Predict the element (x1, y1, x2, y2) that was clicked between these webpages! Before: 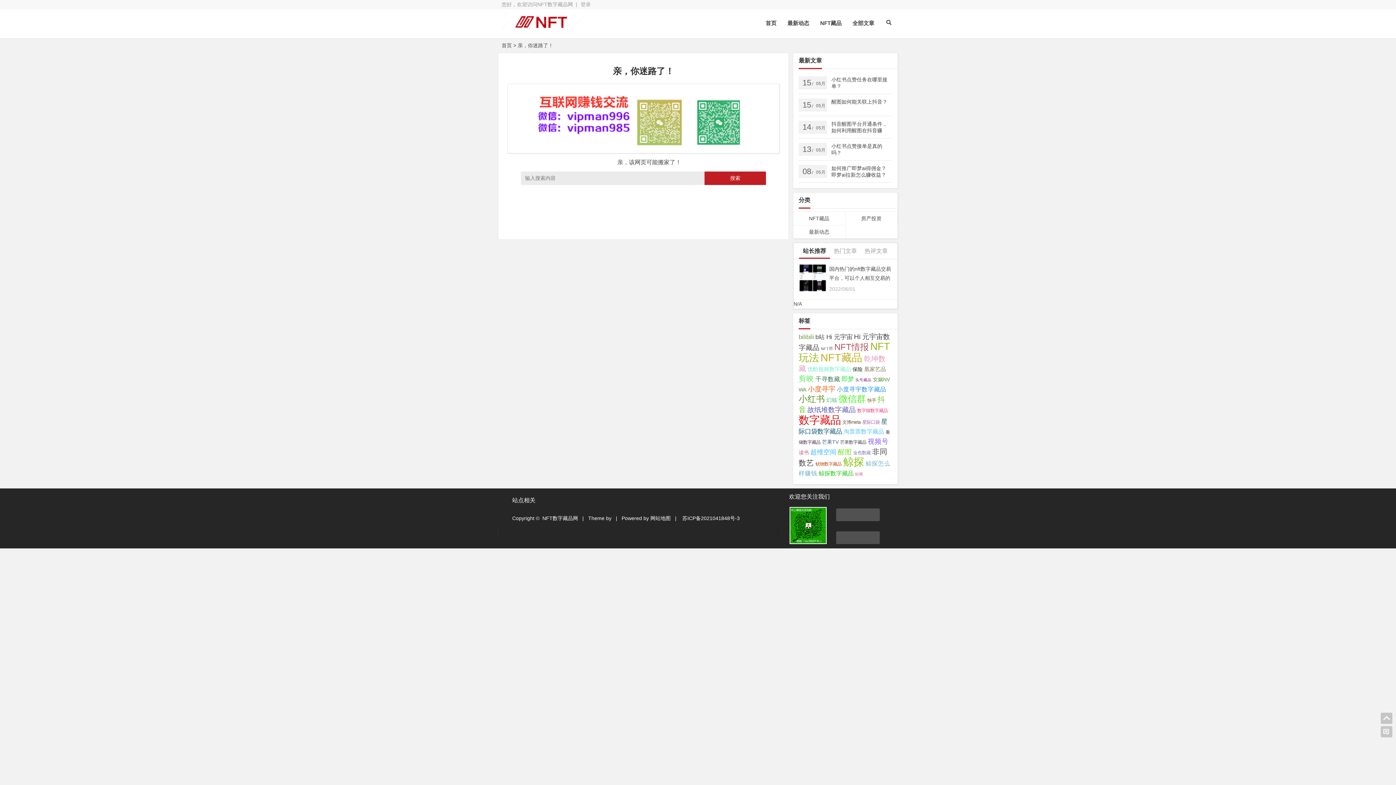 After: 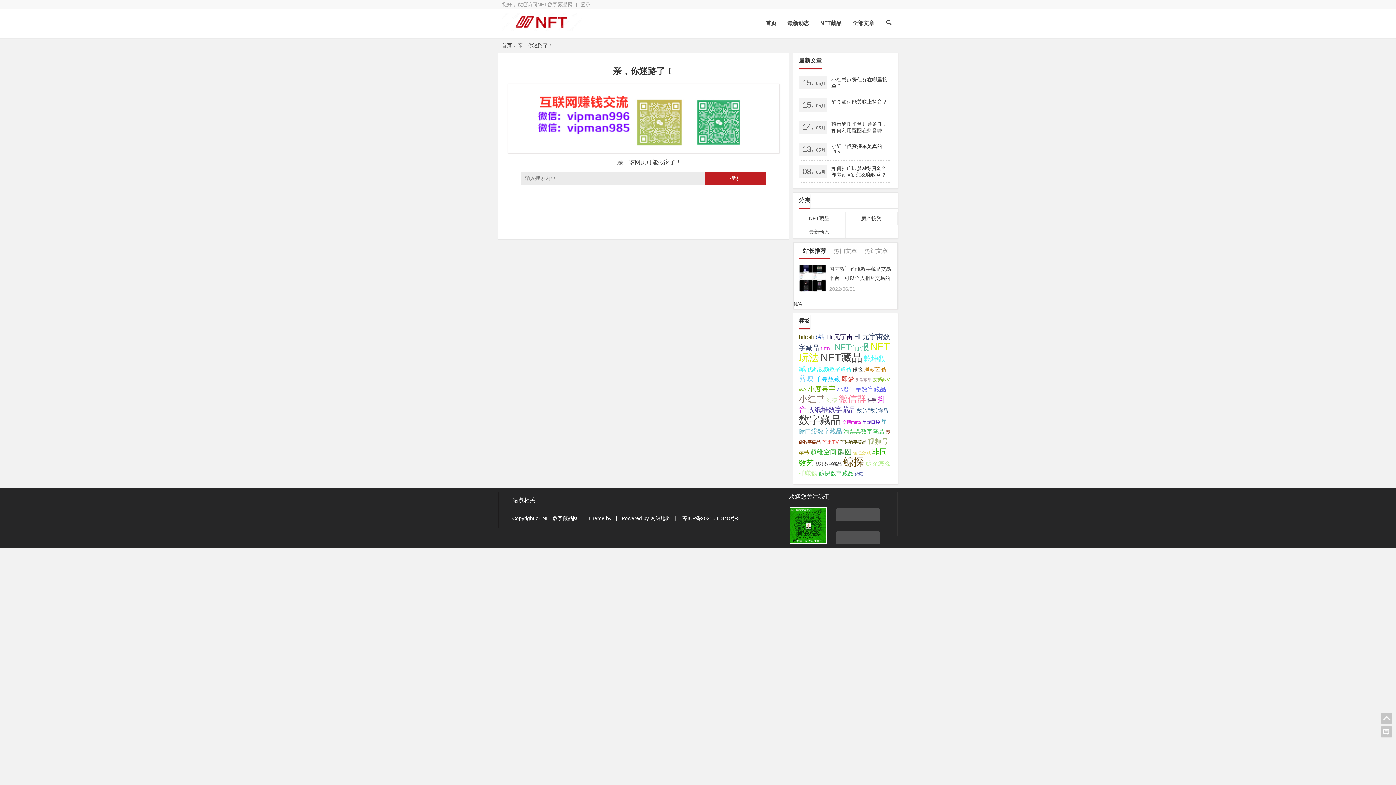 Action: label: 醒图 (10个项目); bbox: (838, 448, 852, 456)